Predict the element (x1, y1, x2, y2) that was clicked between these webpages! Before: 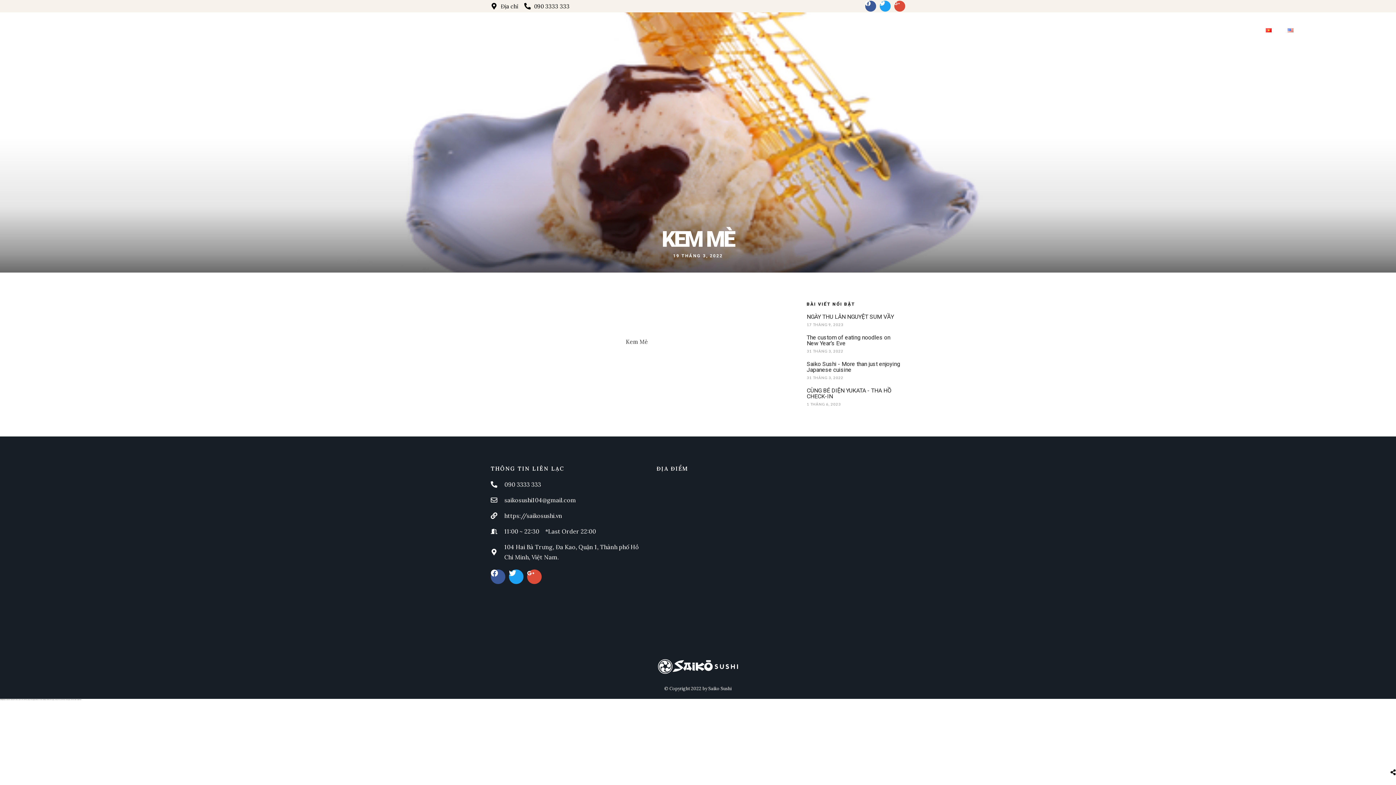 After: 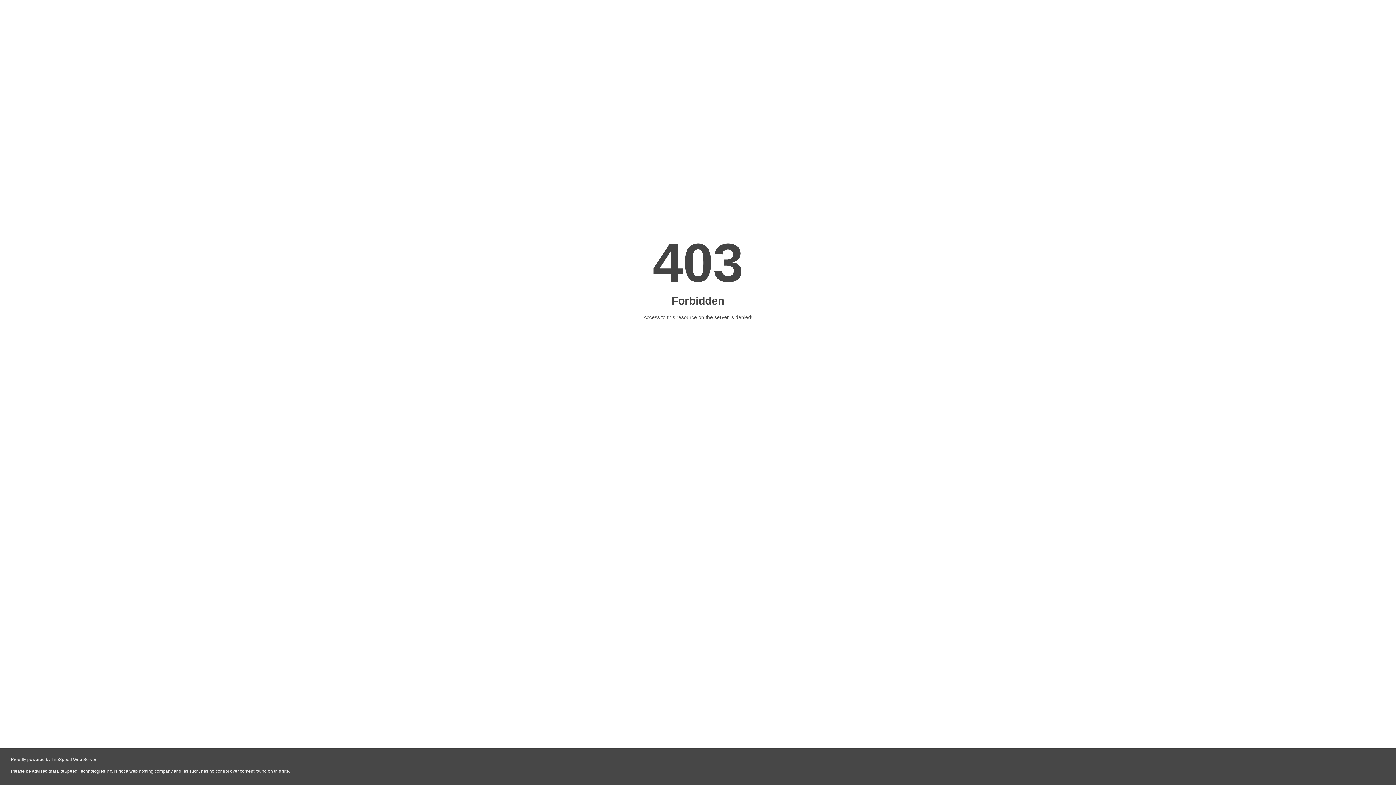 Action: label: nexus slot bbox: (42, 699, 48, 700)